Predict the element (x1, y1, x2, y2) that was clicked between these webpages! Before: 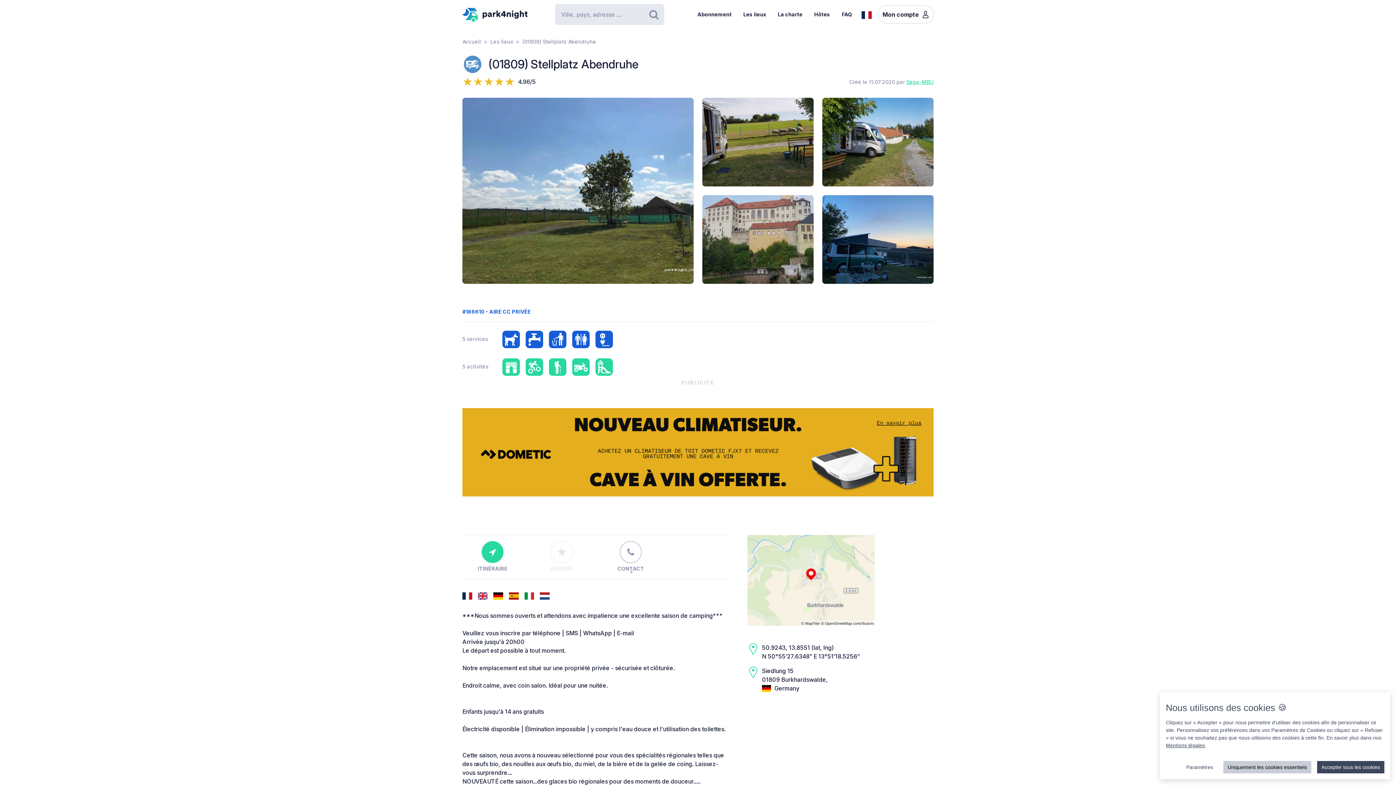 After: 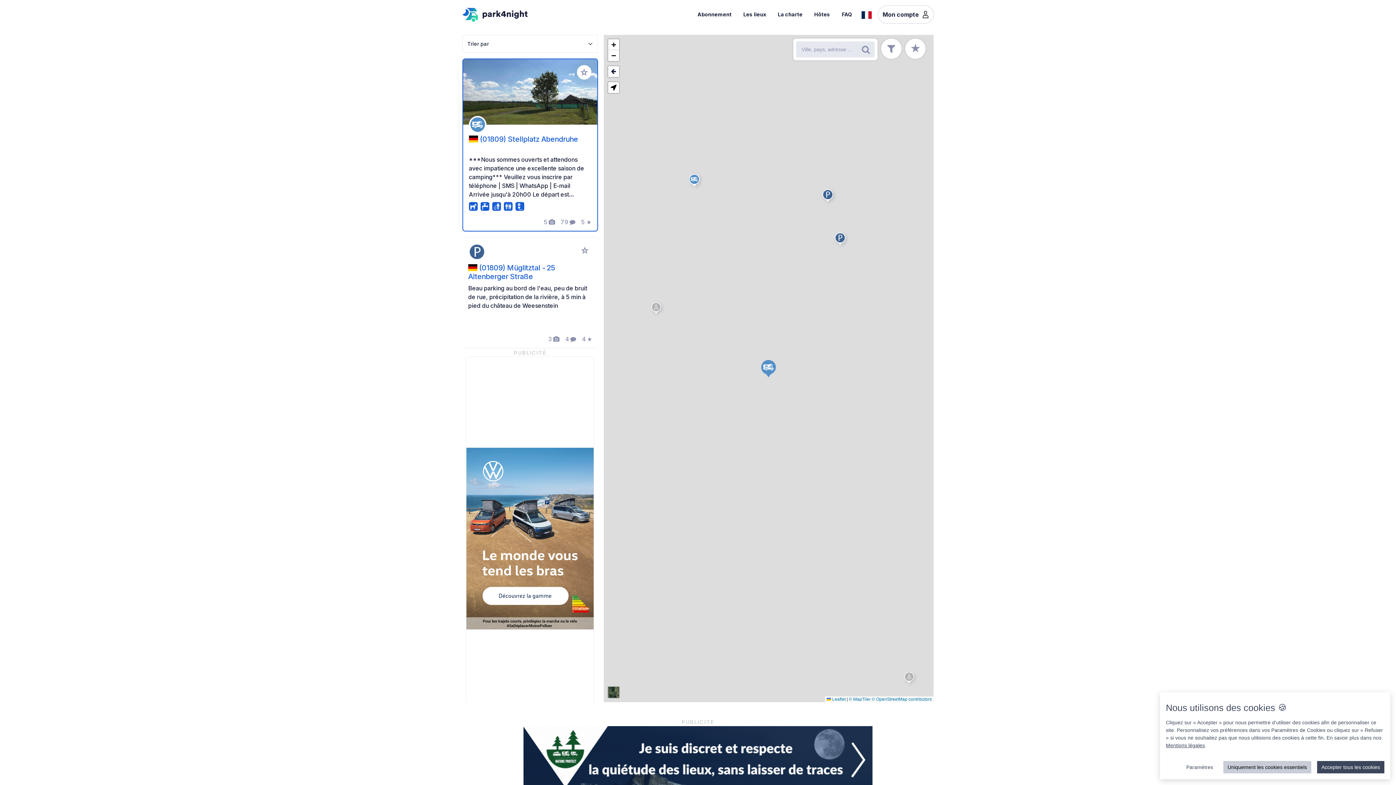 Action: bbox: (747, 576, 874, 583)